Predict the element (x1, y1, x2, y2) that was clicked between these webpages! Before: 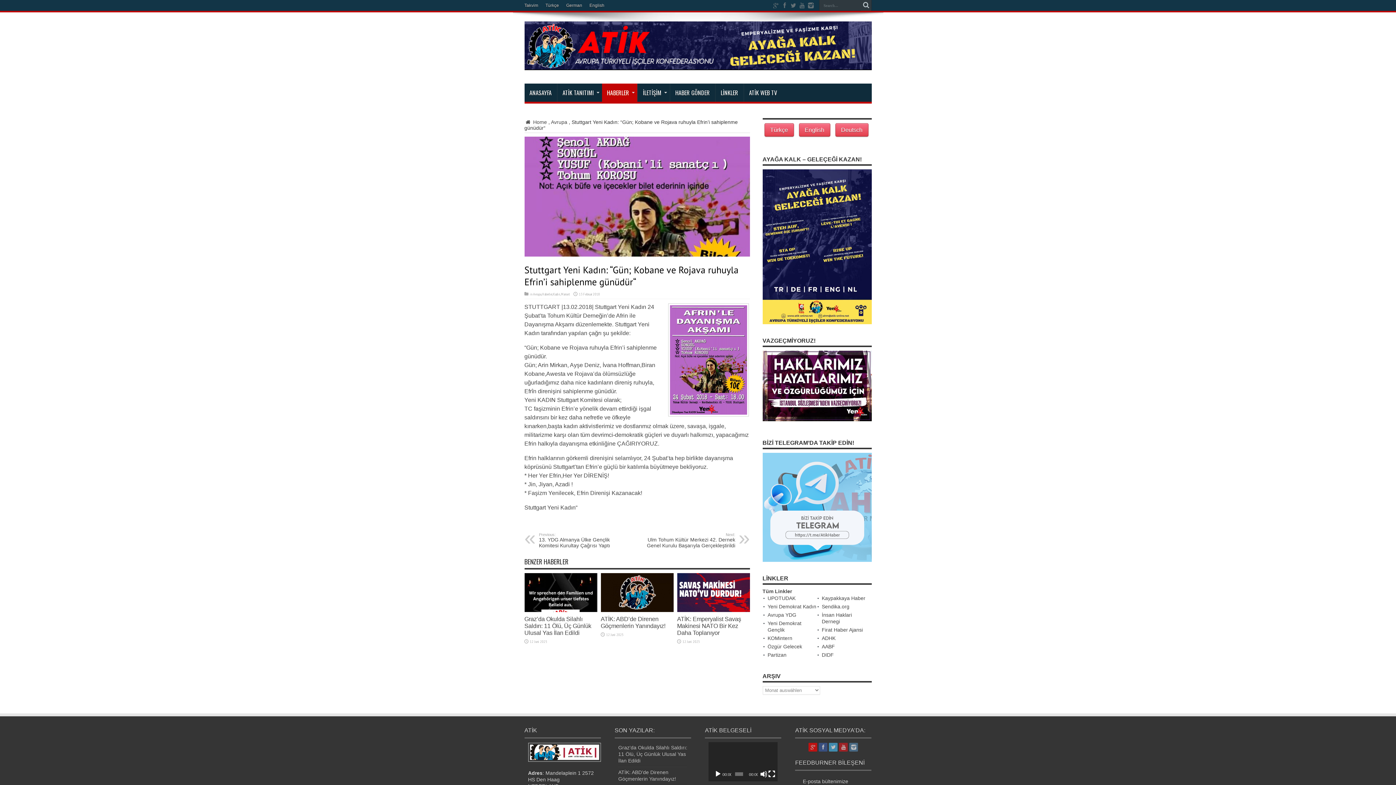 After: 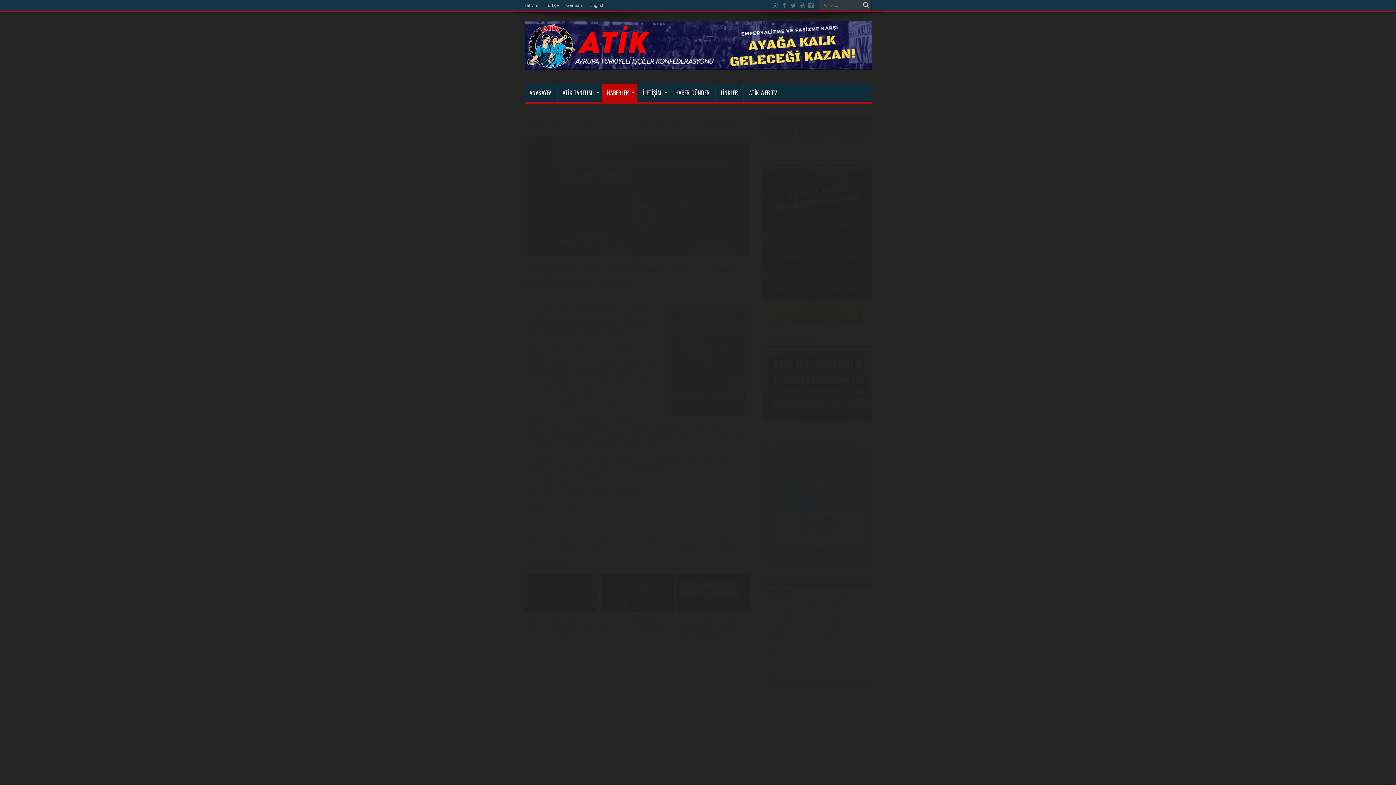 Action: label: Vollbild bbox: (768, 770, 775, 778)